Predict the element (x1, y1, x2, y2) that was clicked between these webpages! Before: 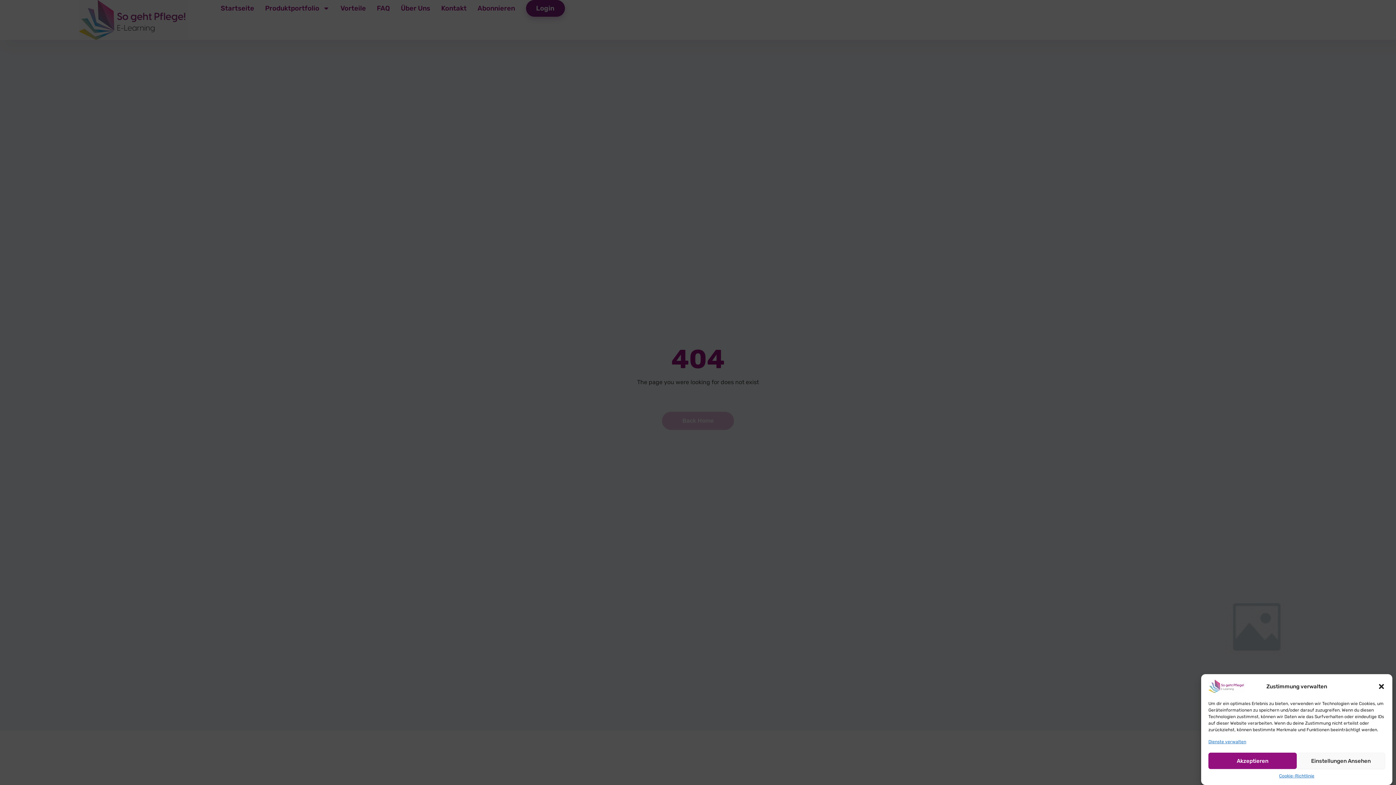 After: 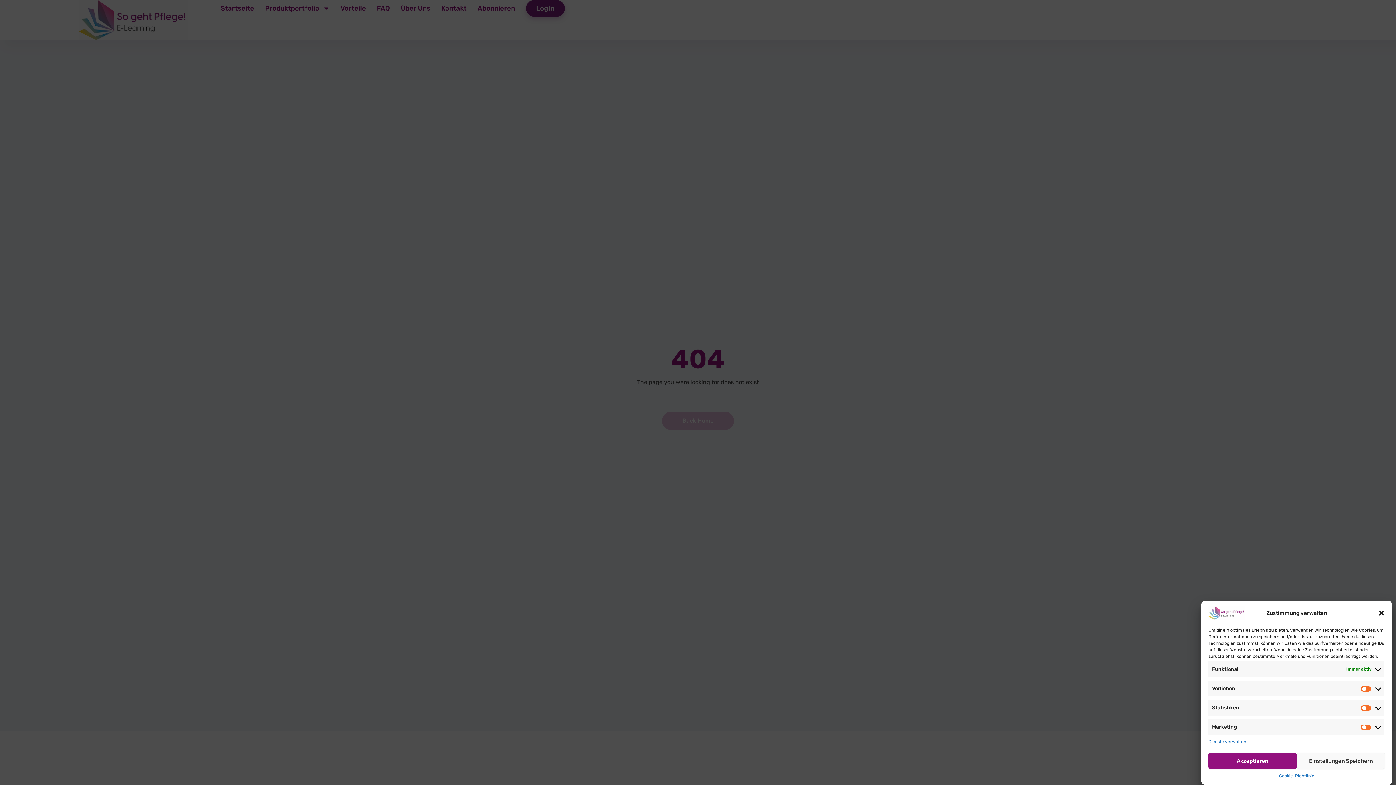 Action: bbox: (1297, 753, 1385, 769) label: Einstellungen Ansehen